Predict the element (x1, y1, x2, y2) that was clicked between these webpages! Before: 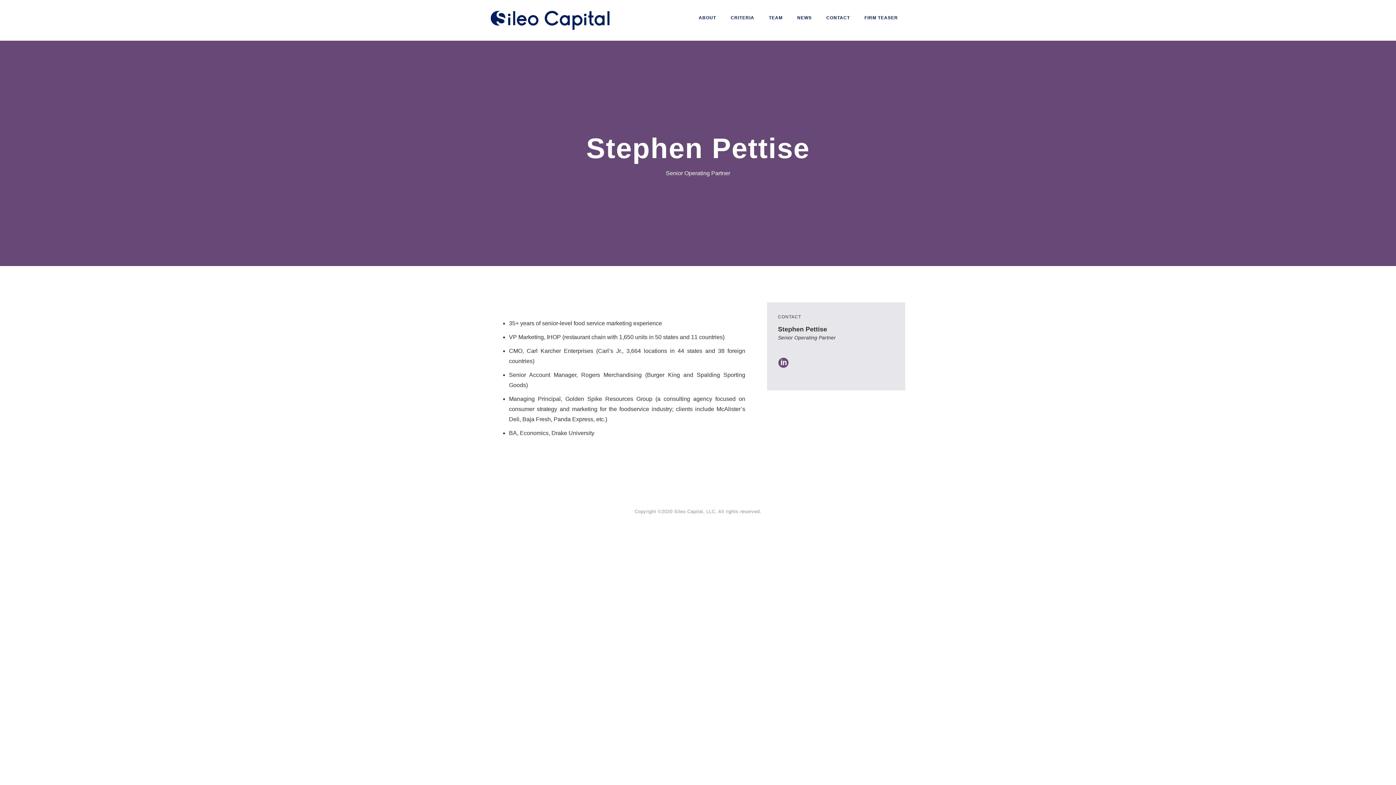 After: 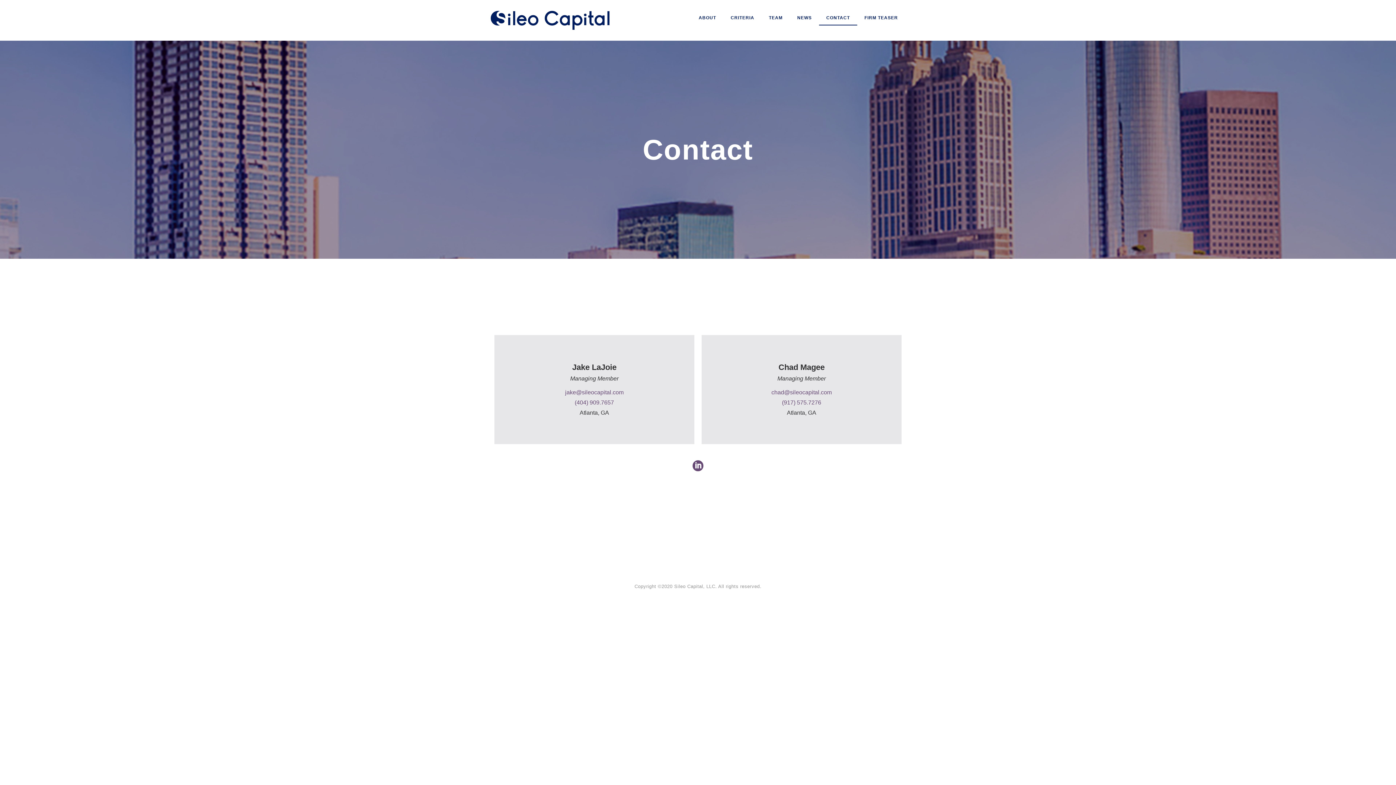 Action: label: CONTACT bbox: (819, 10, 857, 25)